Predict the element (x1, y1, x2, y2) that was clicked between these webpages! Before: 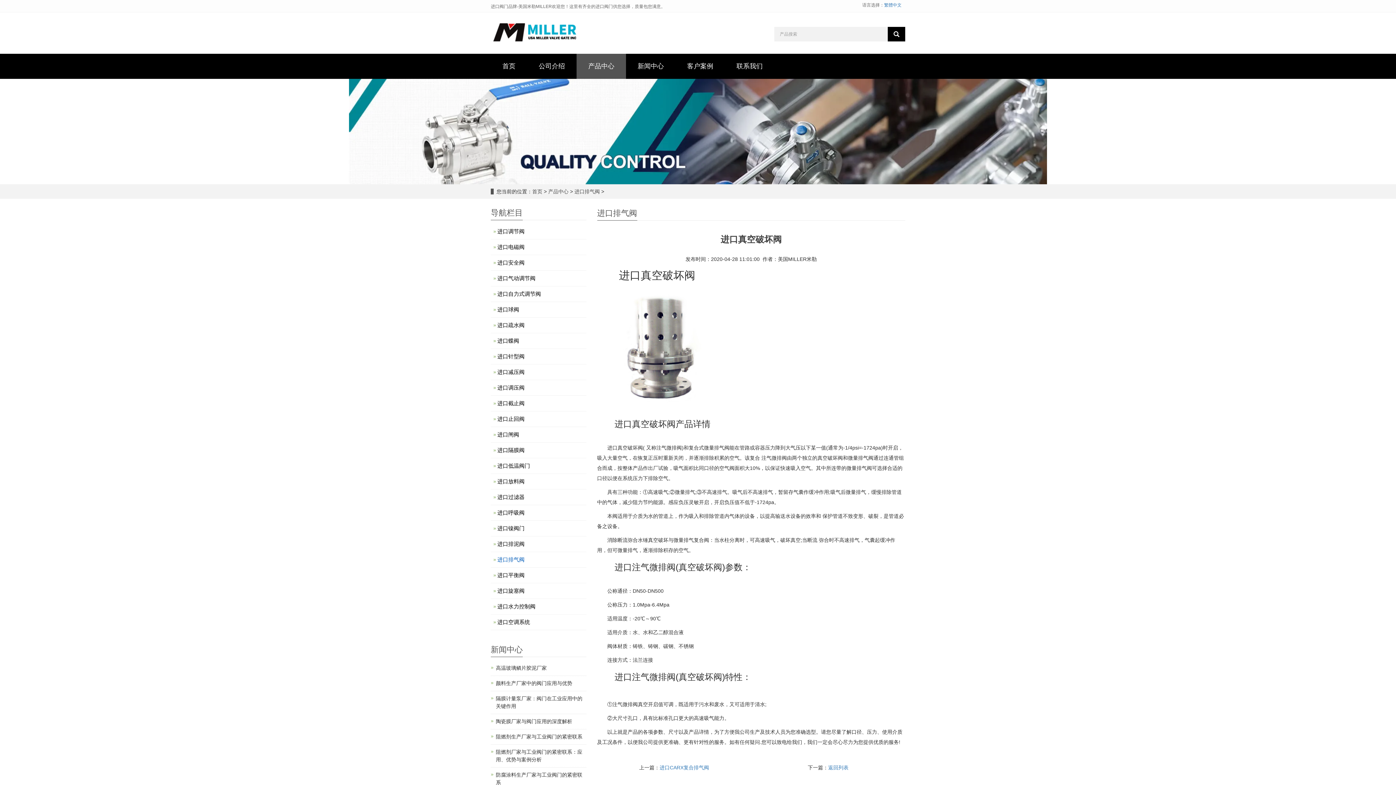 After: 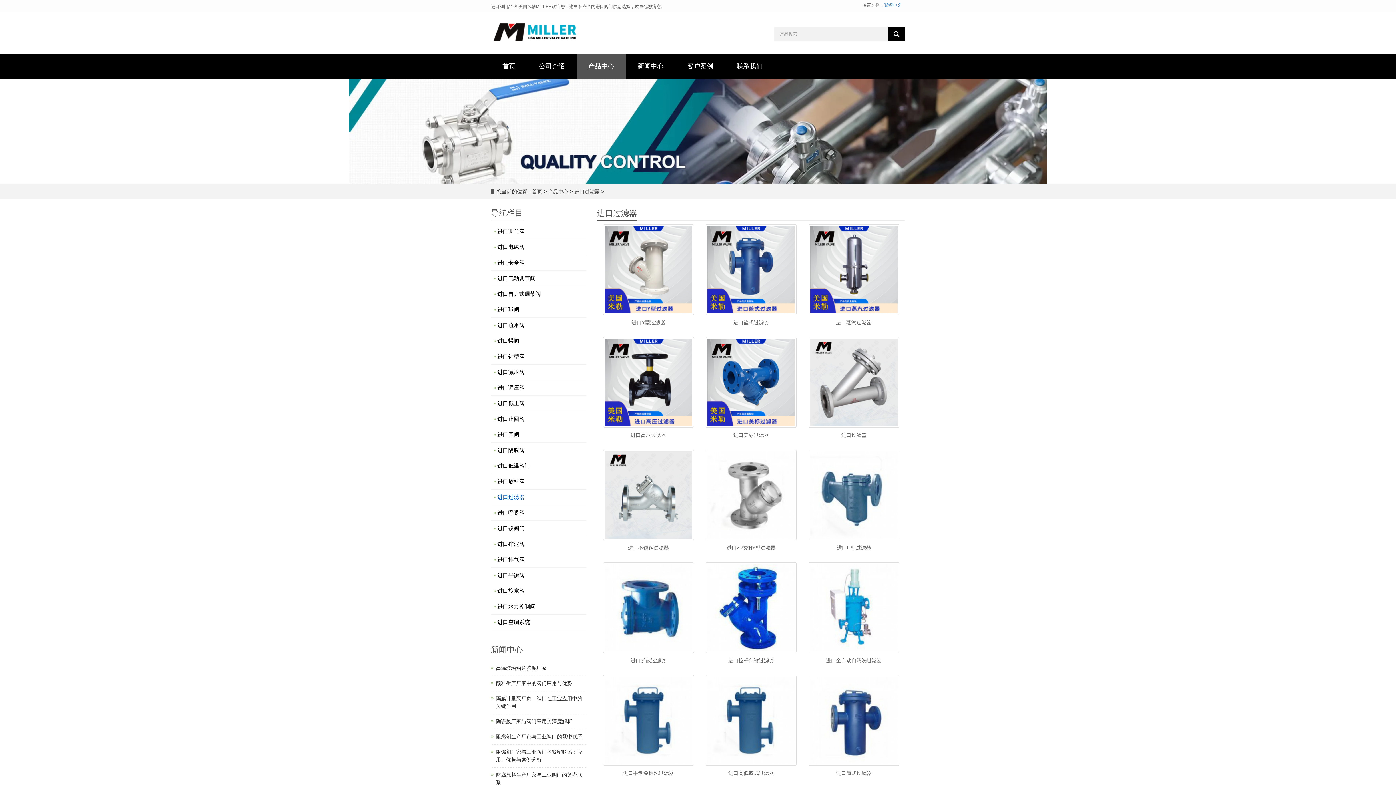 Action: bbox: (490, 491, 586, 502) label: 进口过滤器